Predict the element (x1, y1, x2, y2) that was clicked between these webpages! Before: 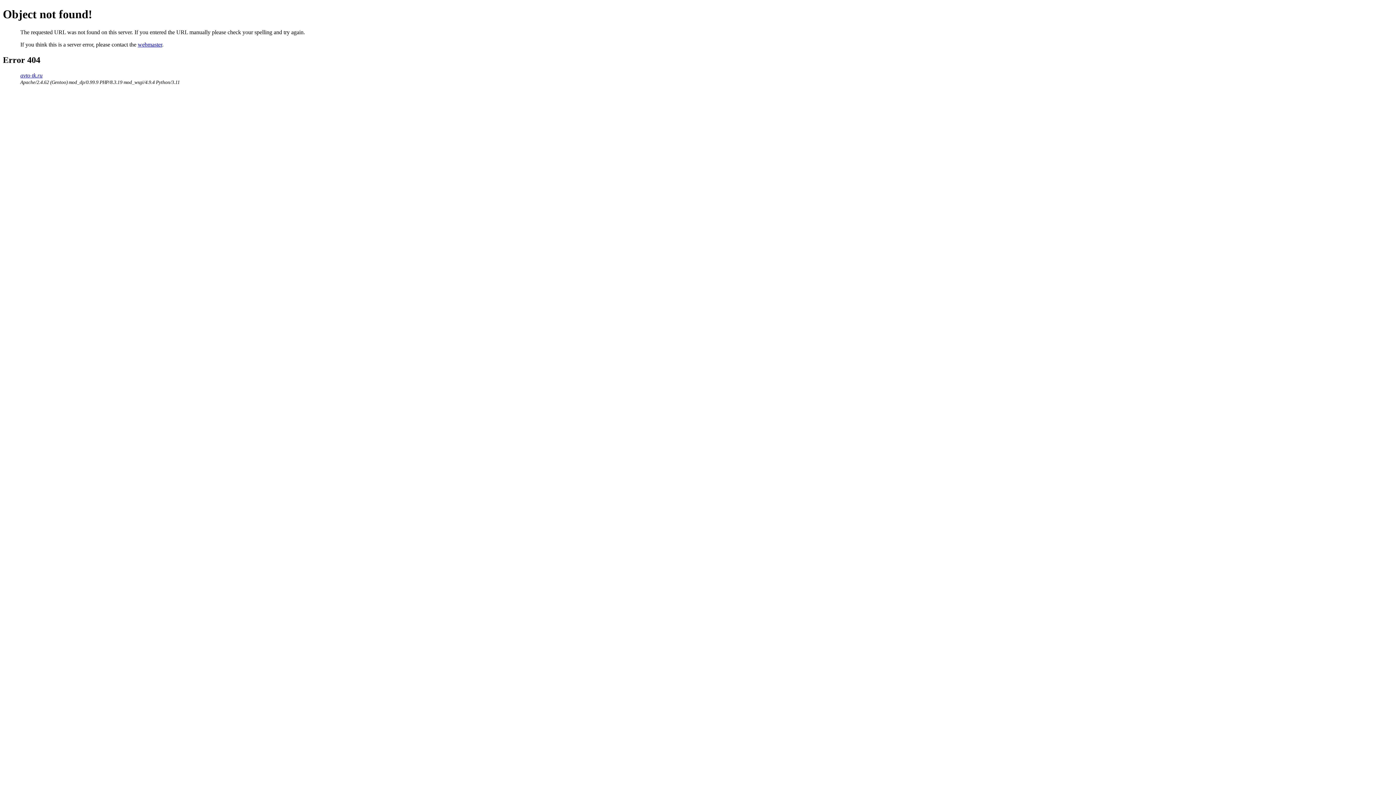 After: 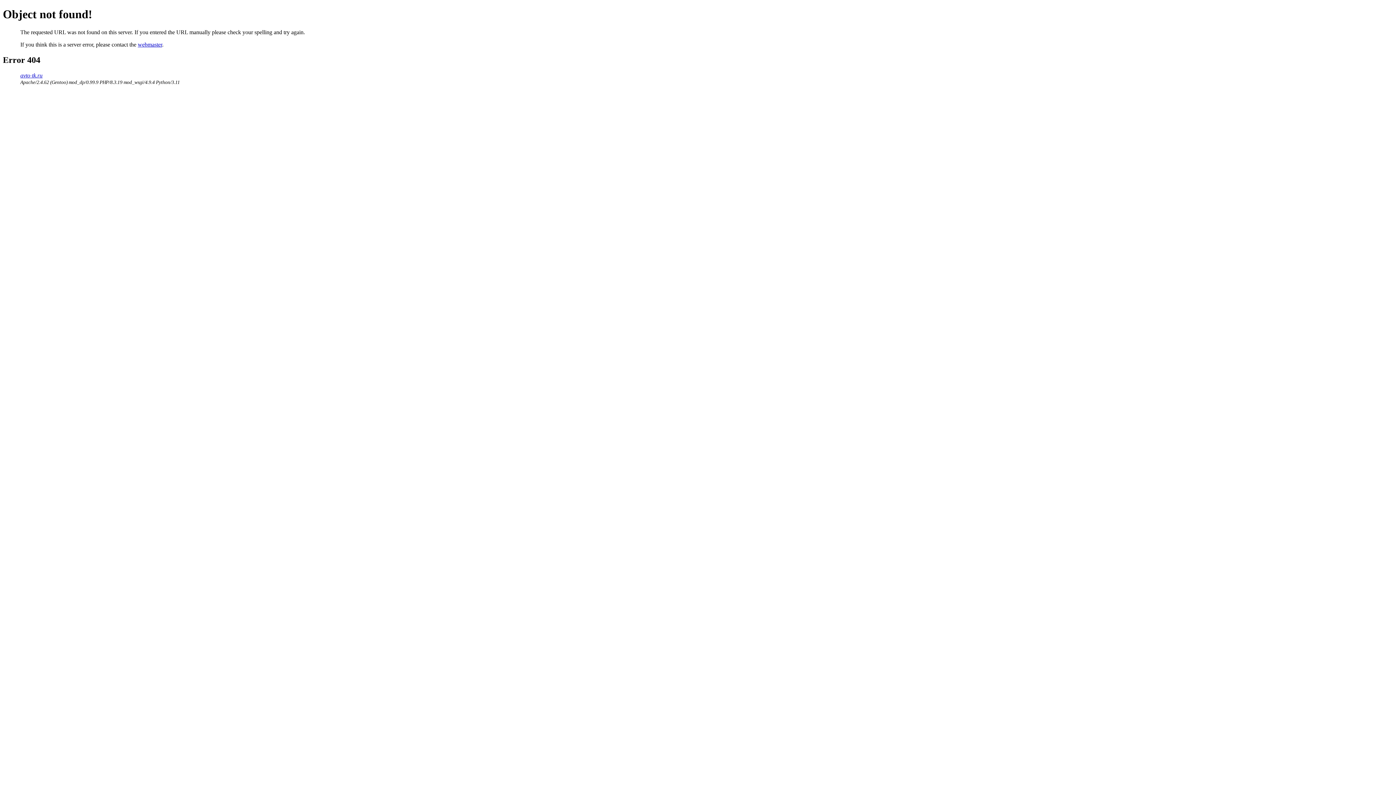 Action: bbox: (137, 41, 162, 47) label: webmaster